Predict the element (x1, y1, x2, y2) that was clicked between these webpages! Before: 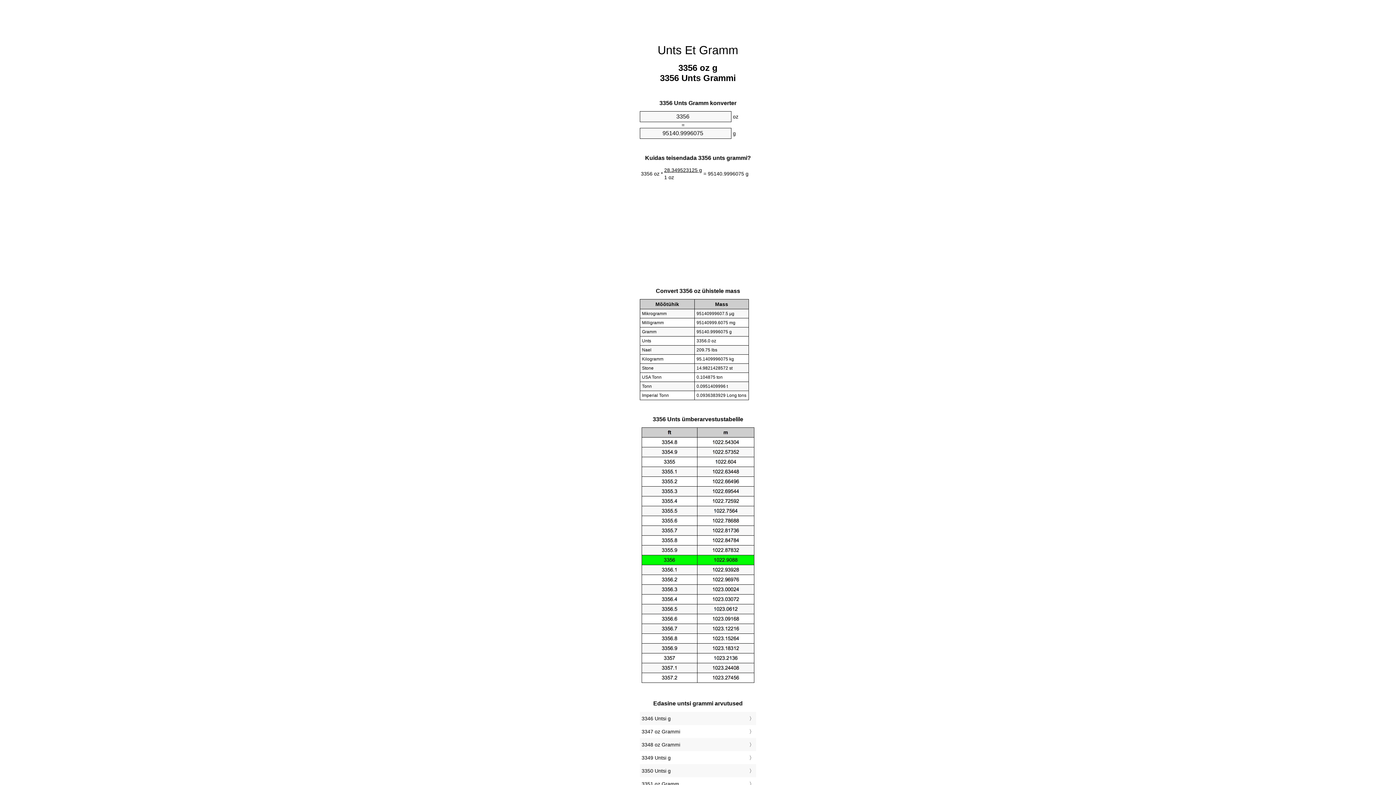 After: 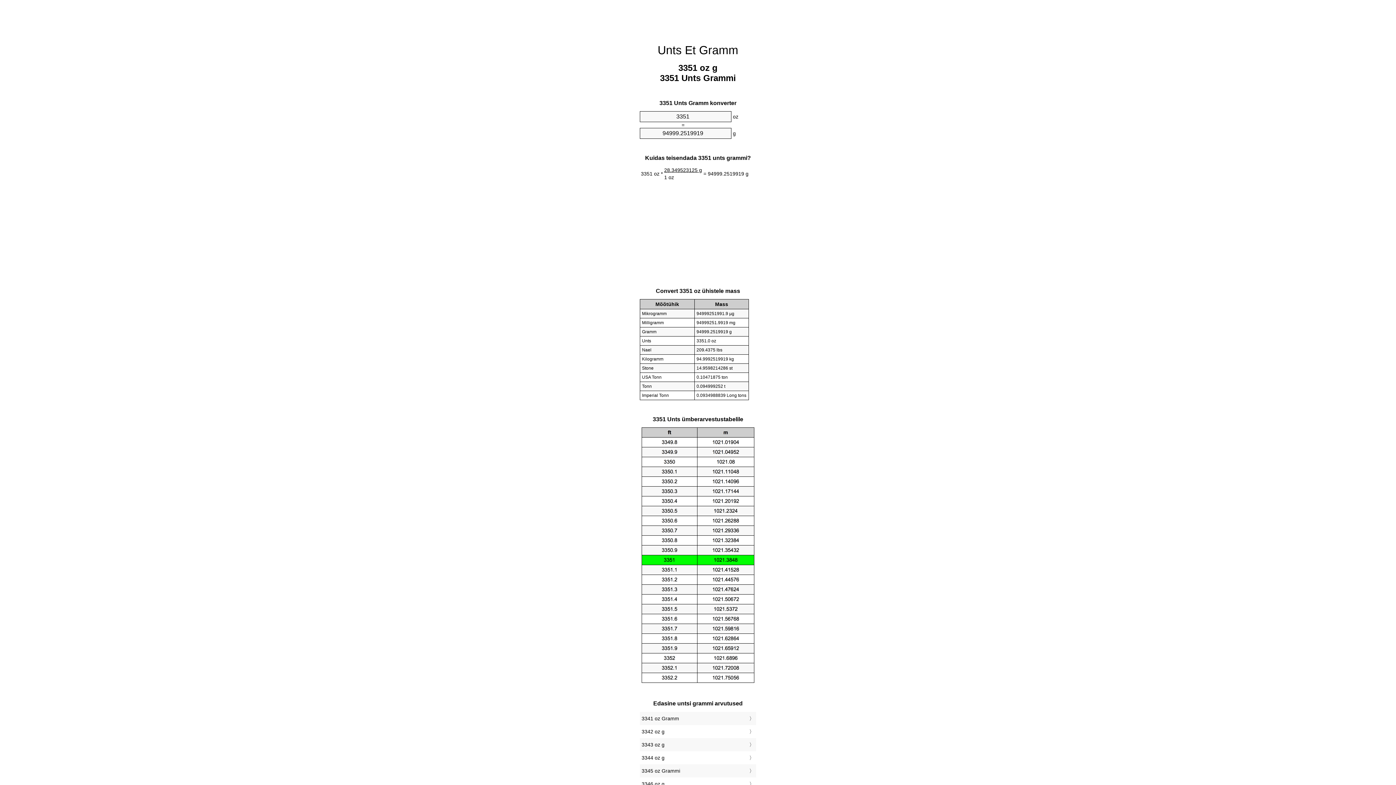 Action: label: 3351 oz Gramm bbox: (641, 779, 754, 789)